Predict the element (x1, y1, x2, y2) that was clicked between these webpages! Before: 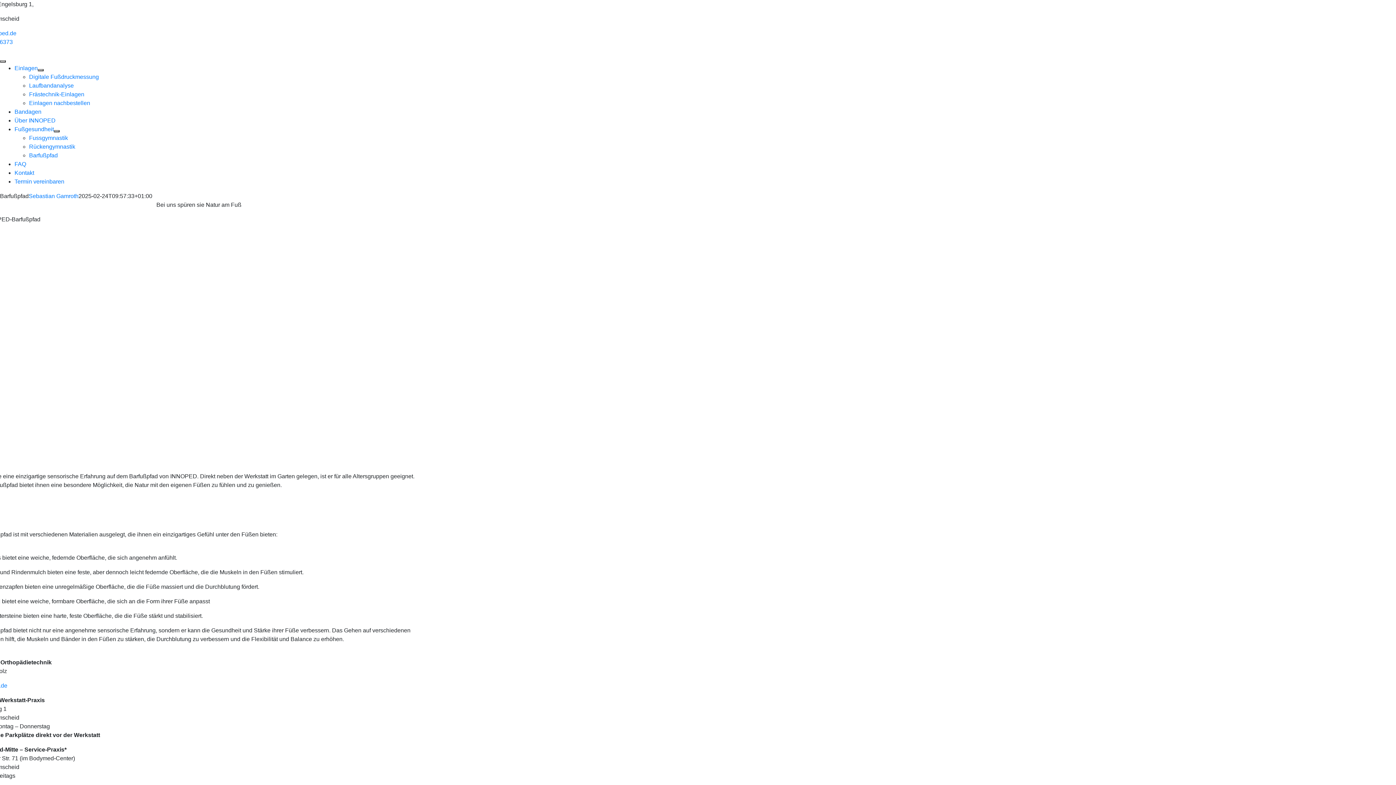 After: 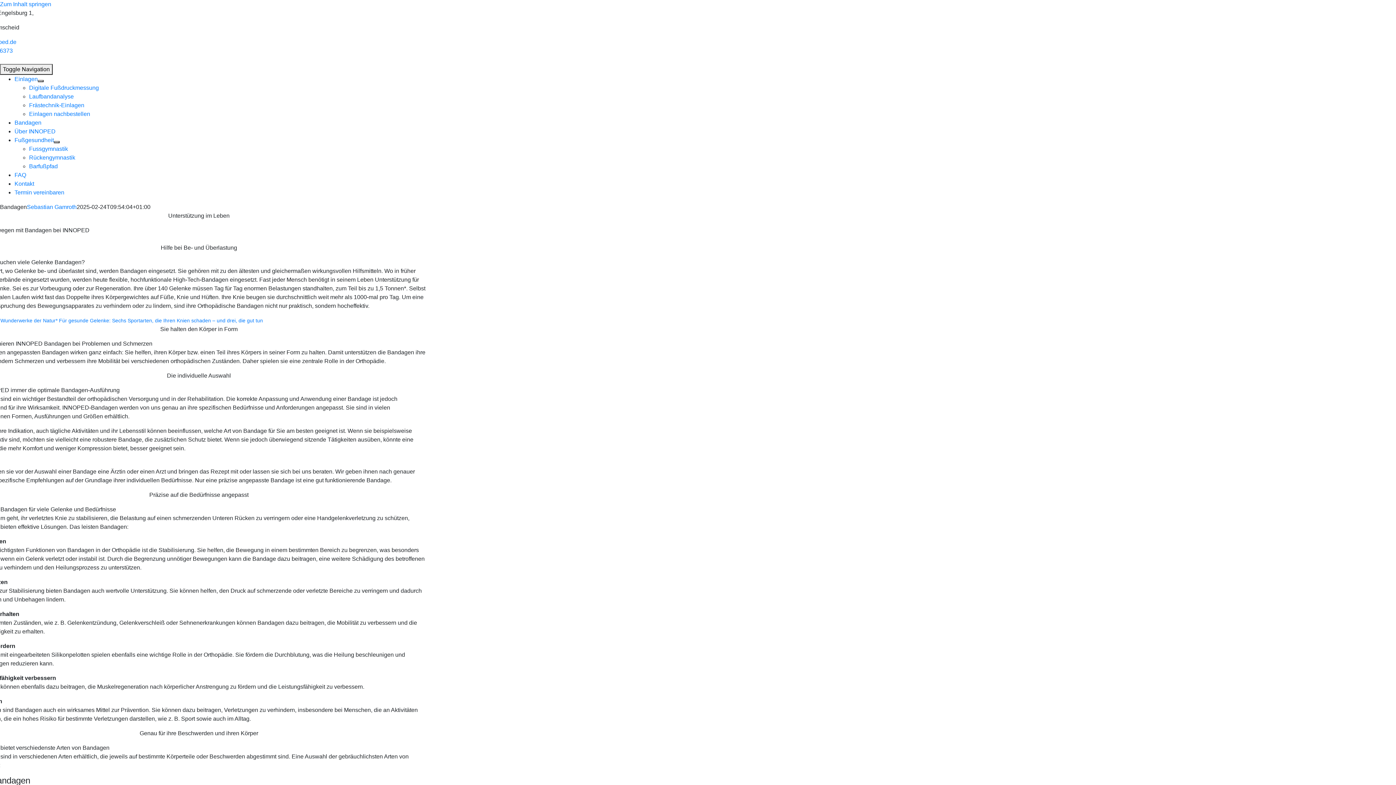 Action: bbox: (14, 108, 41, 114) label: Bandagen